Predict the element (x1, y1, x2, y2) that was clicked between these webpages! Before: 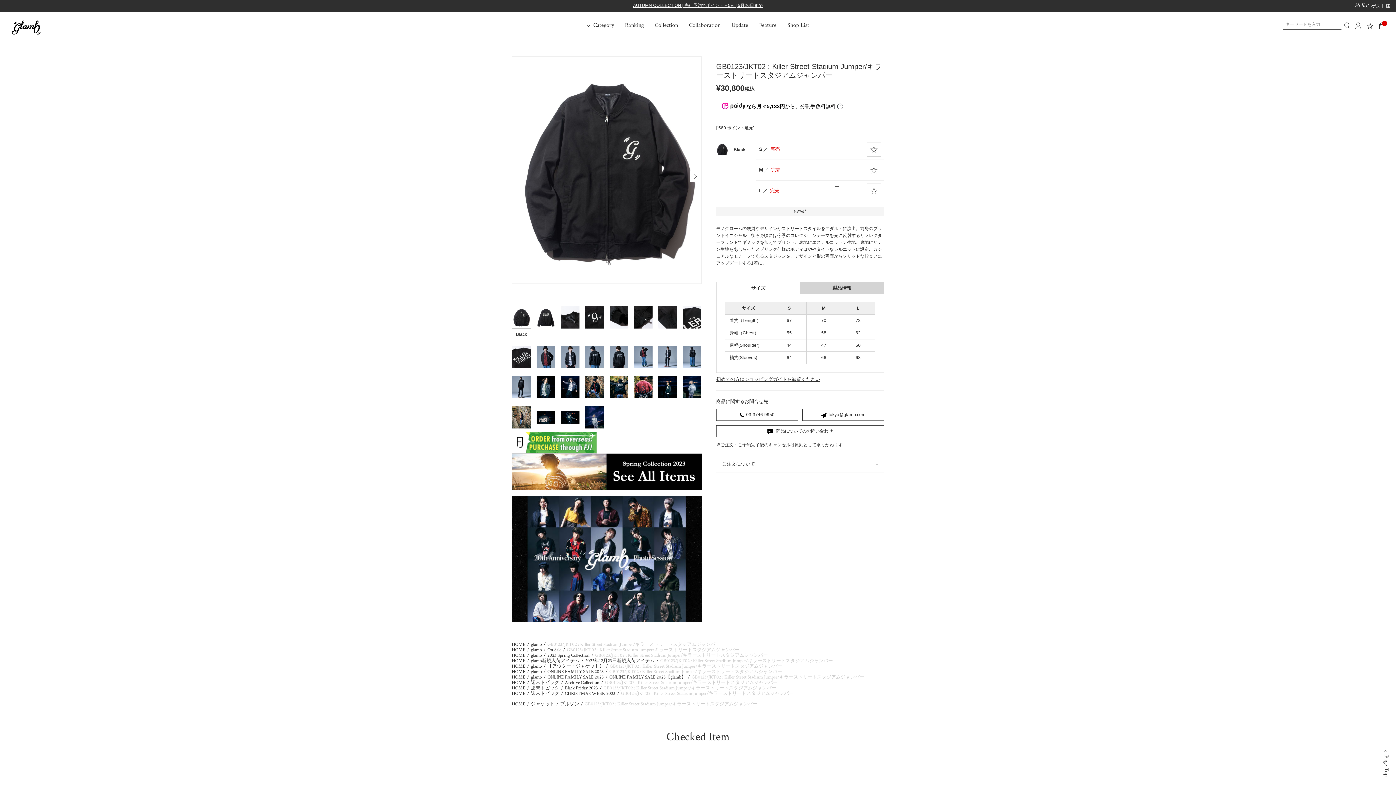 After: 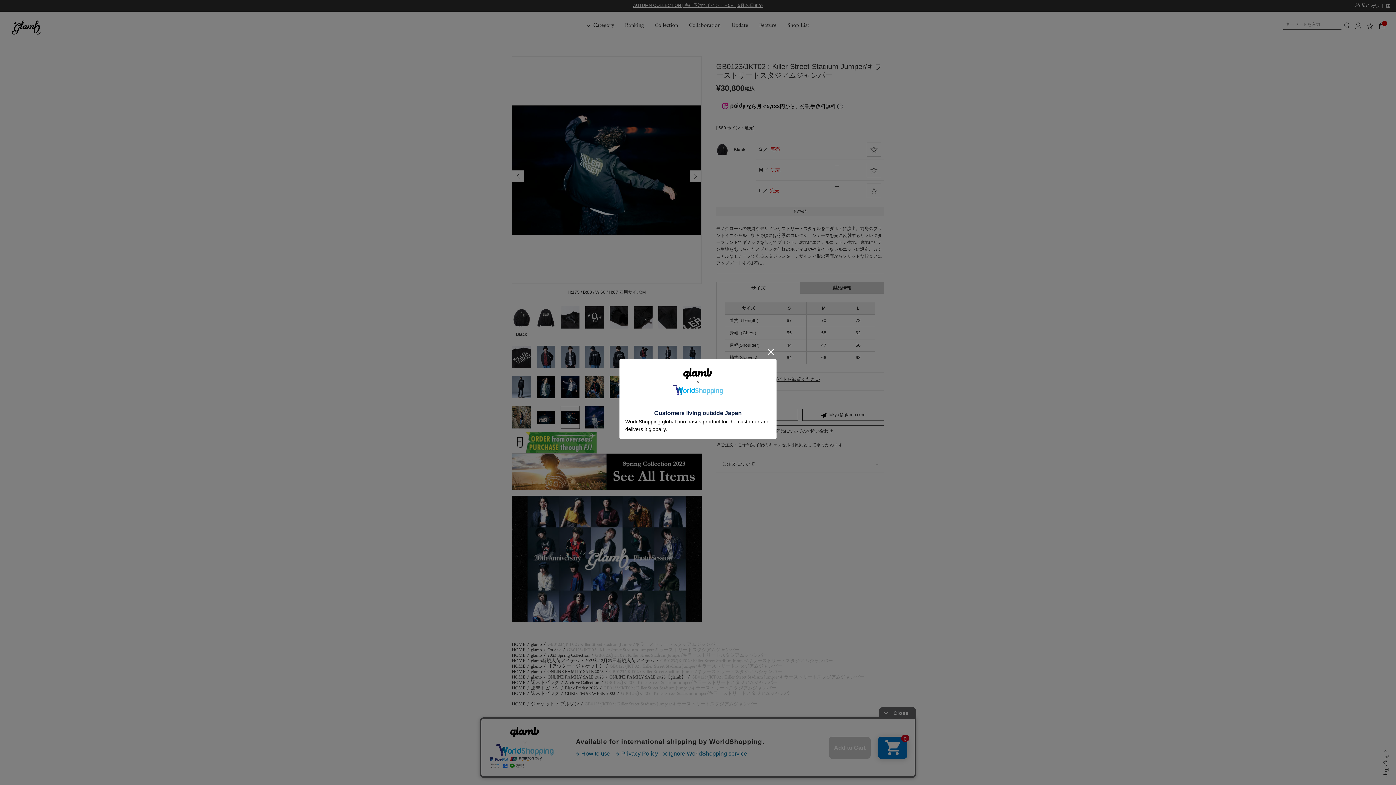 Action: bbox: (560, 406, 580, 429)